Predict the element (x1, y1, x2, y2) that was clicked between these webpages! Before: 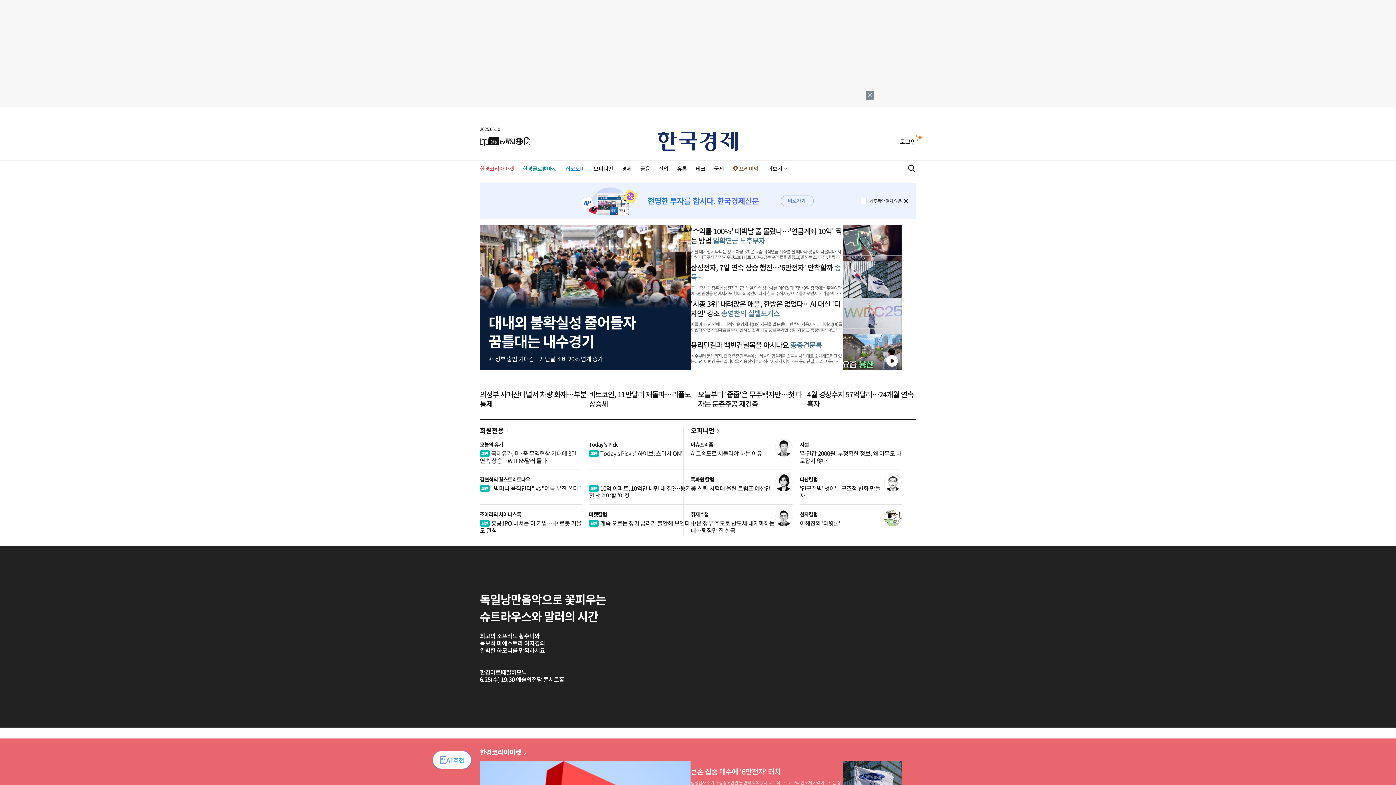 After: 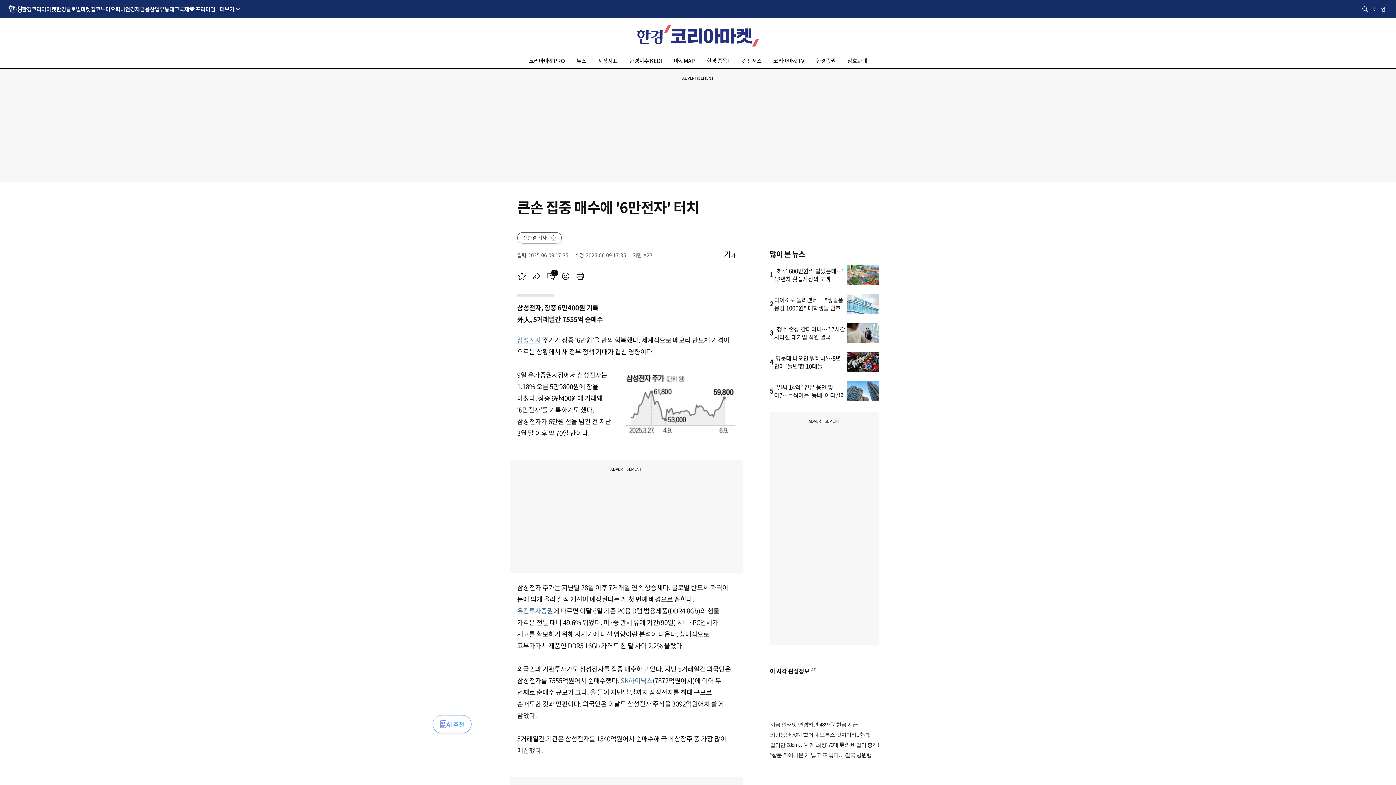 Action: bbox: (690, 767, 843, 776) label: 큰손 집중 매수에 '6만전자' 터치